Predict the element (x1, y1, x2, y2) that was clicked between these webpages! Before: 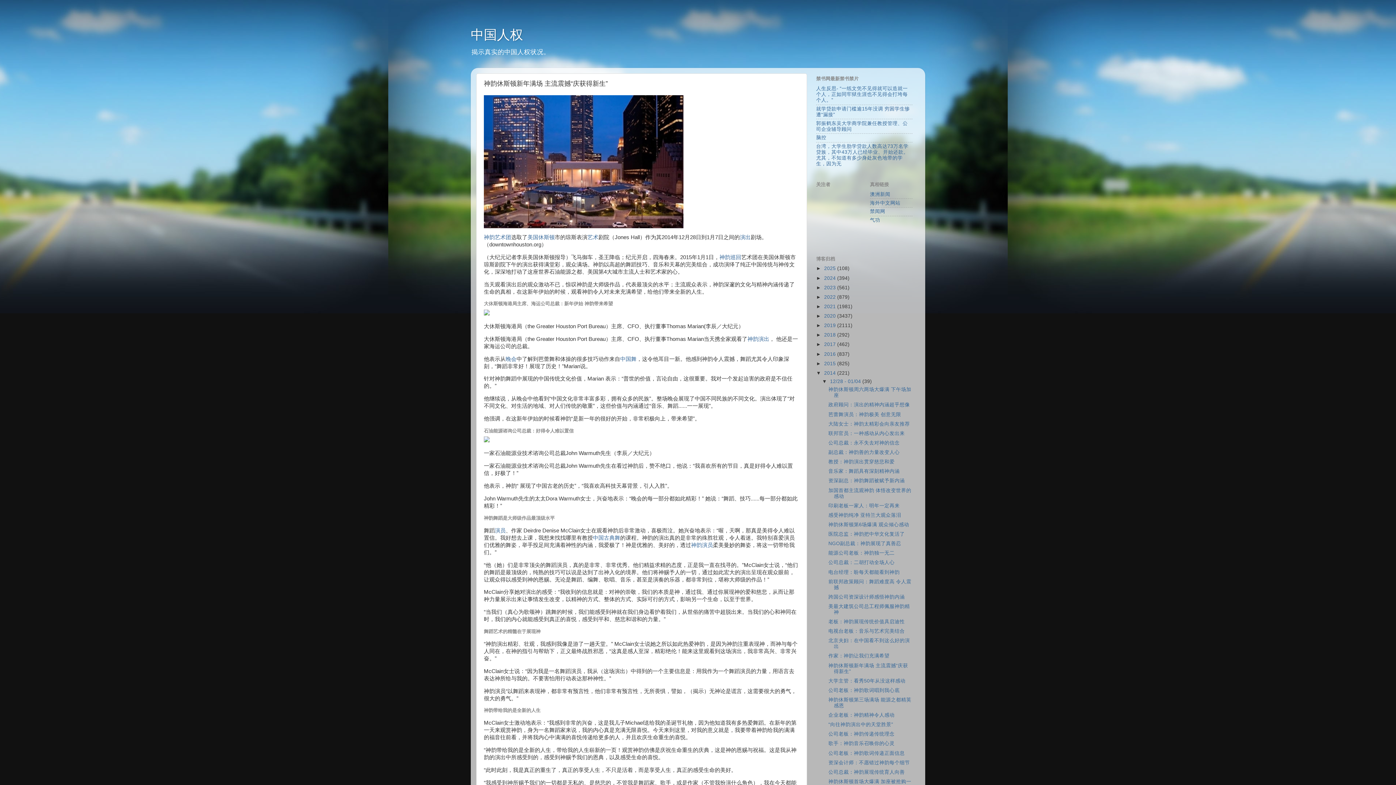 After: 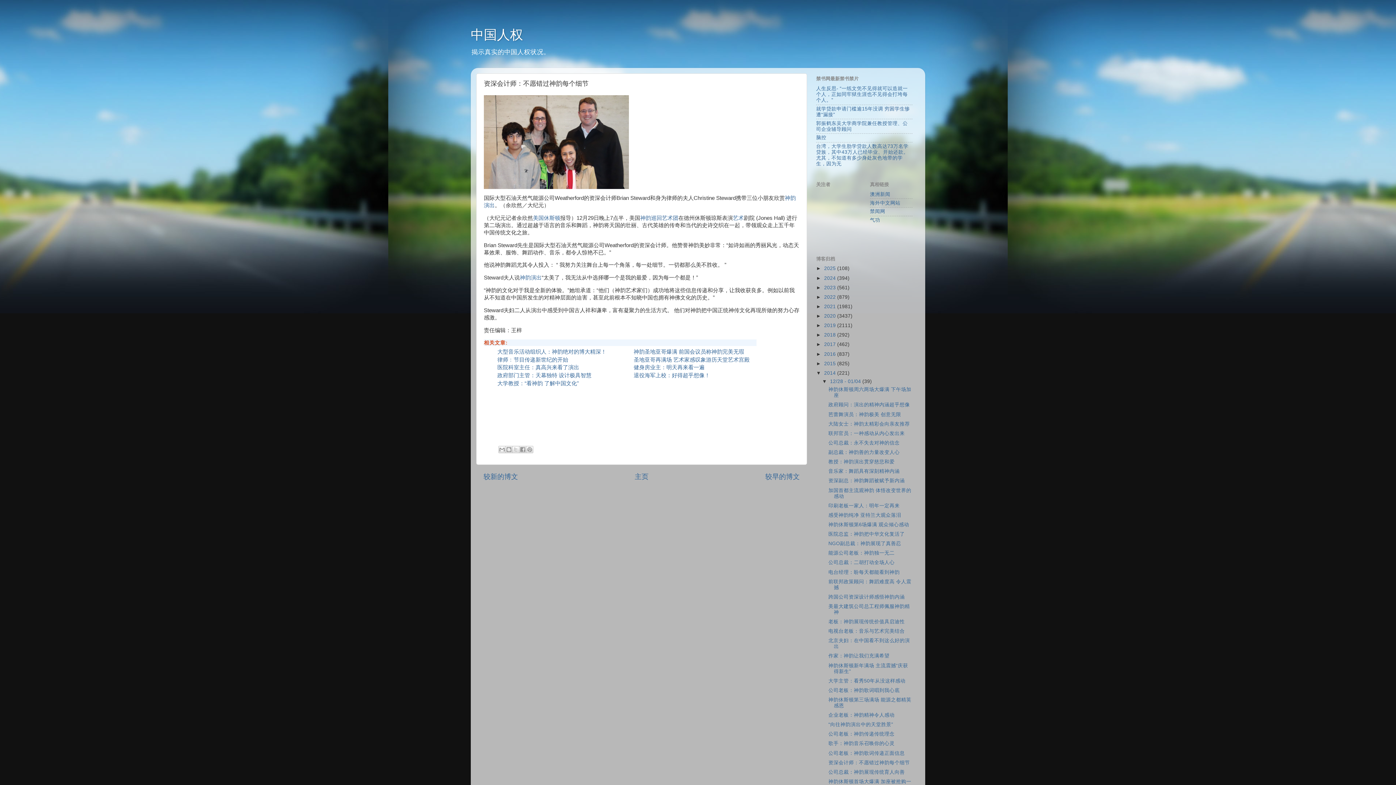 Action: bbox: (828, 760, 910, 765) label: 资深会计师：不愿错过神韵每个细节